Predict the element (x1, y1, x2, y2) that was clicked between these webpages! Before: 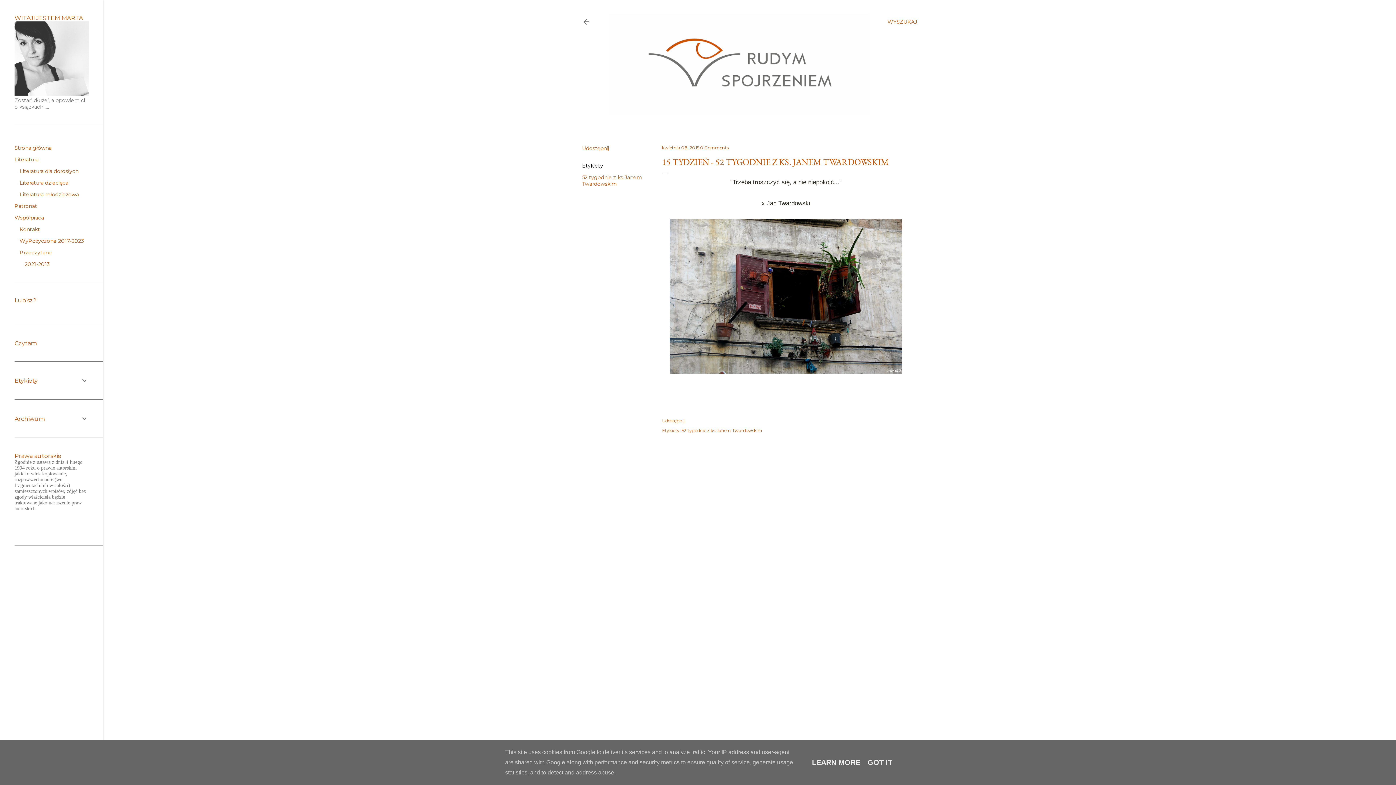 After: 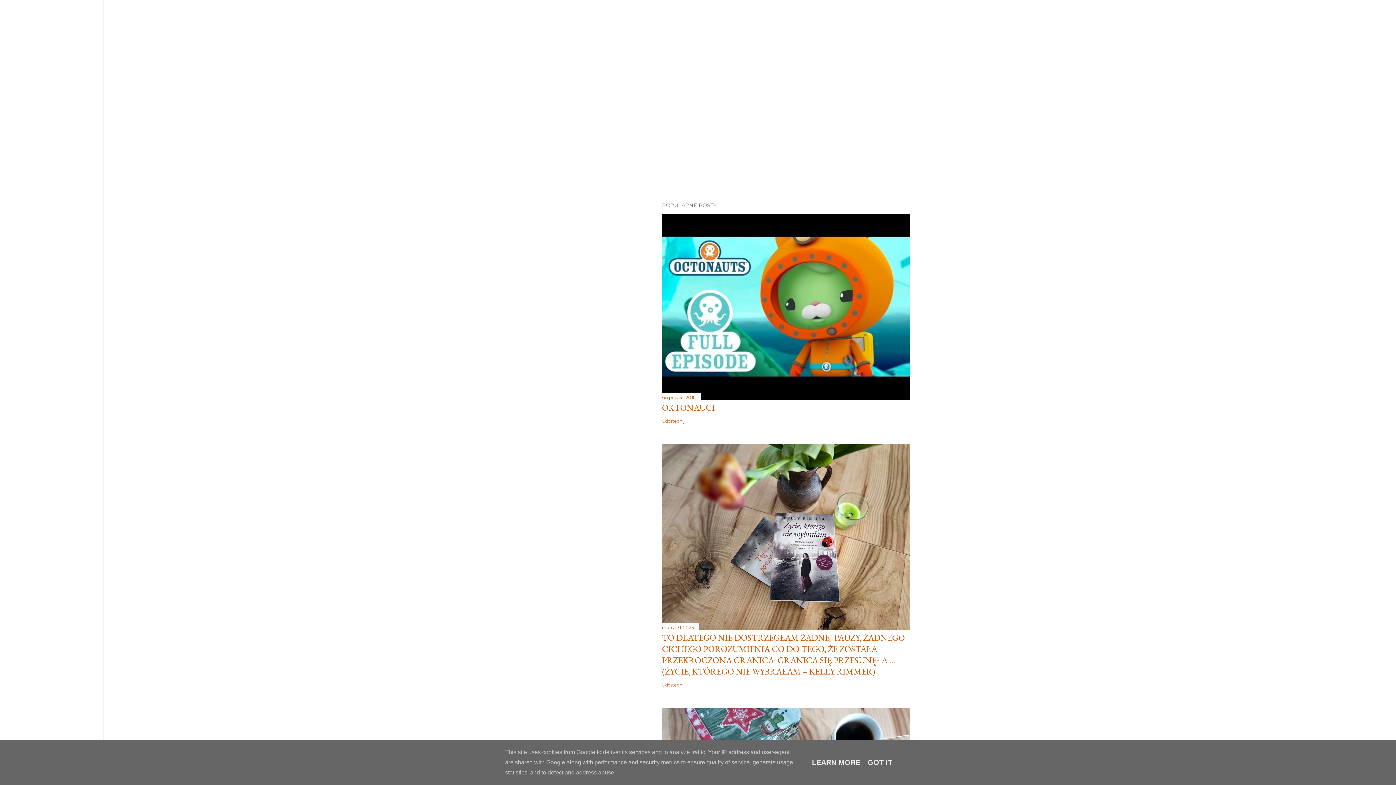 Action: label: 0 Comments bbox: (700, 144, 728, 150)